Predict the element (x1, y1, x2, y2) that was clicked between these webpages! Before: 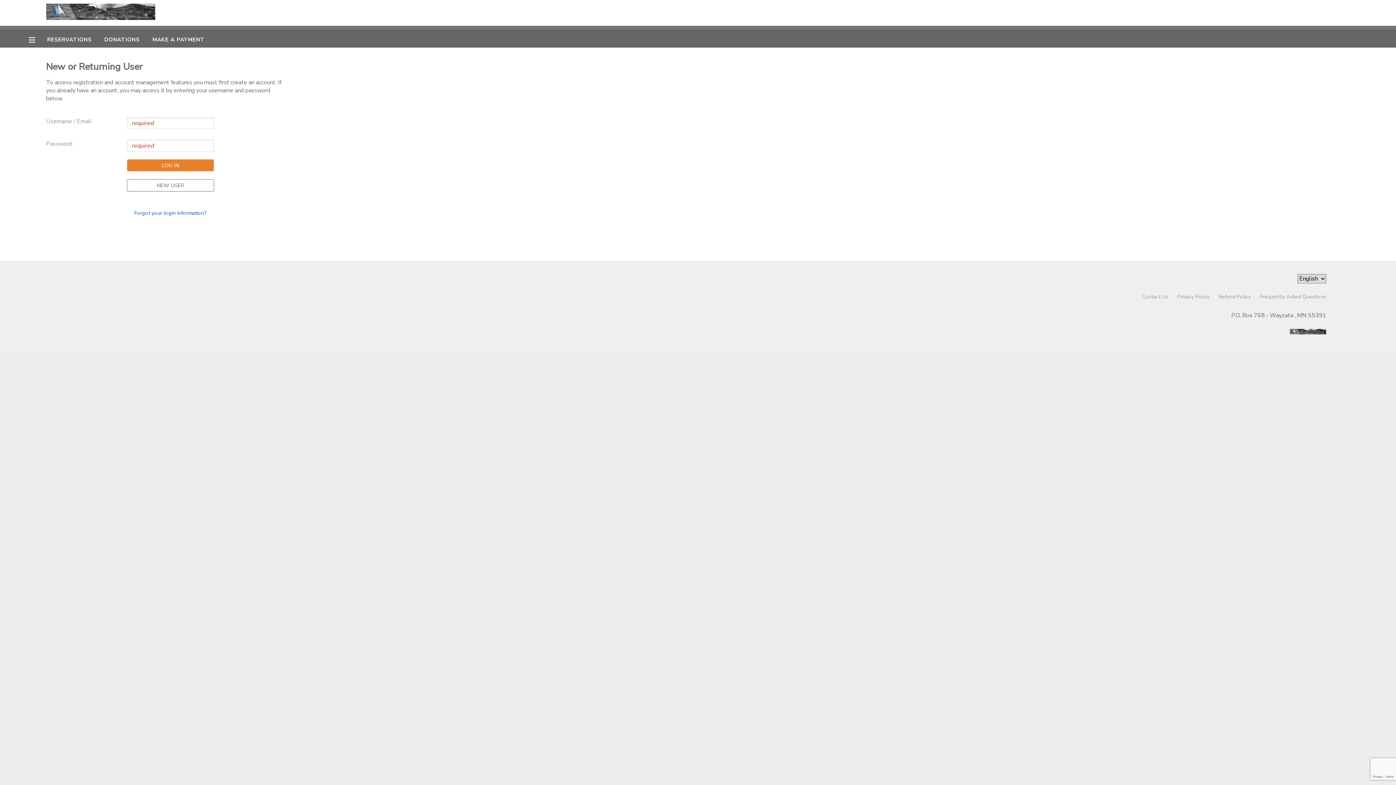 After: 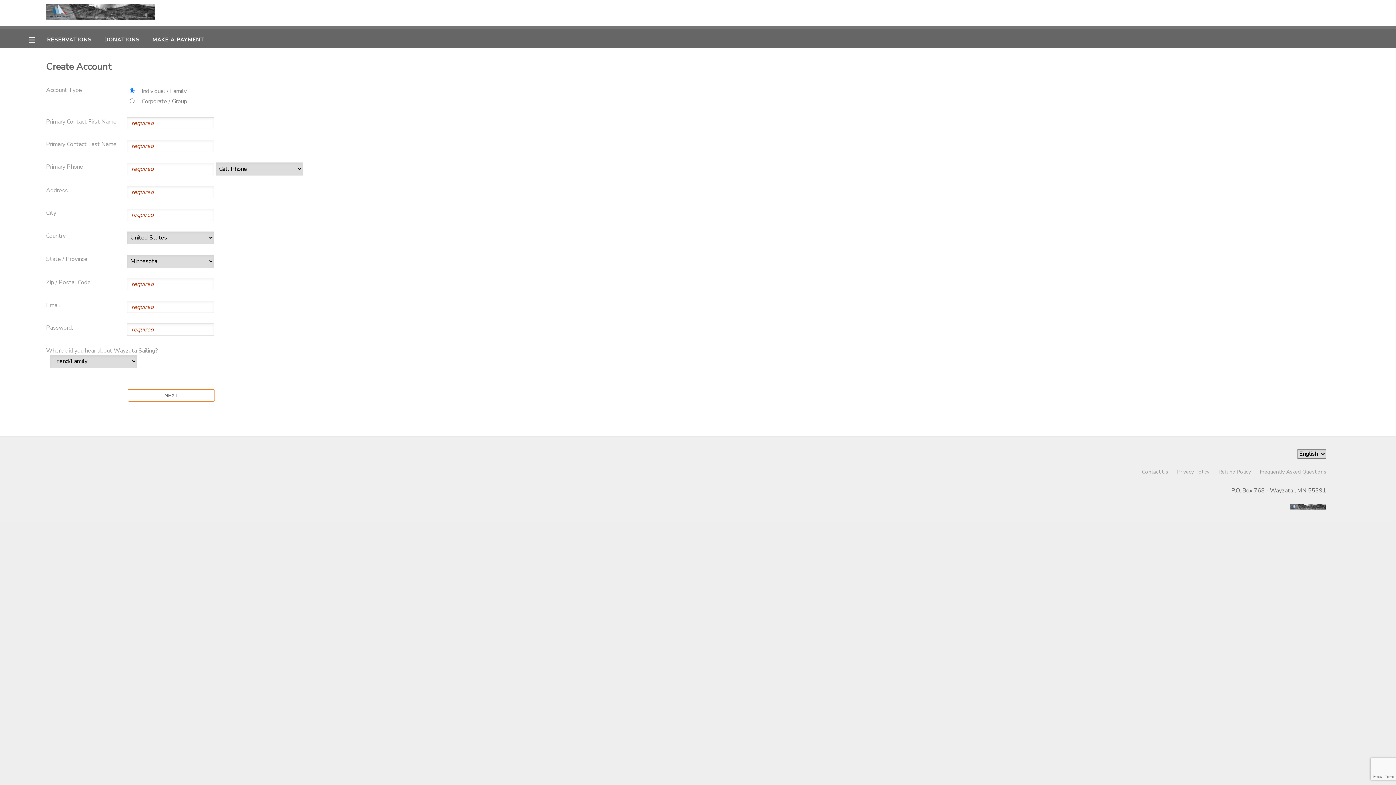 Action: bbox: (126, 179, 214, 191) label: NEW USER